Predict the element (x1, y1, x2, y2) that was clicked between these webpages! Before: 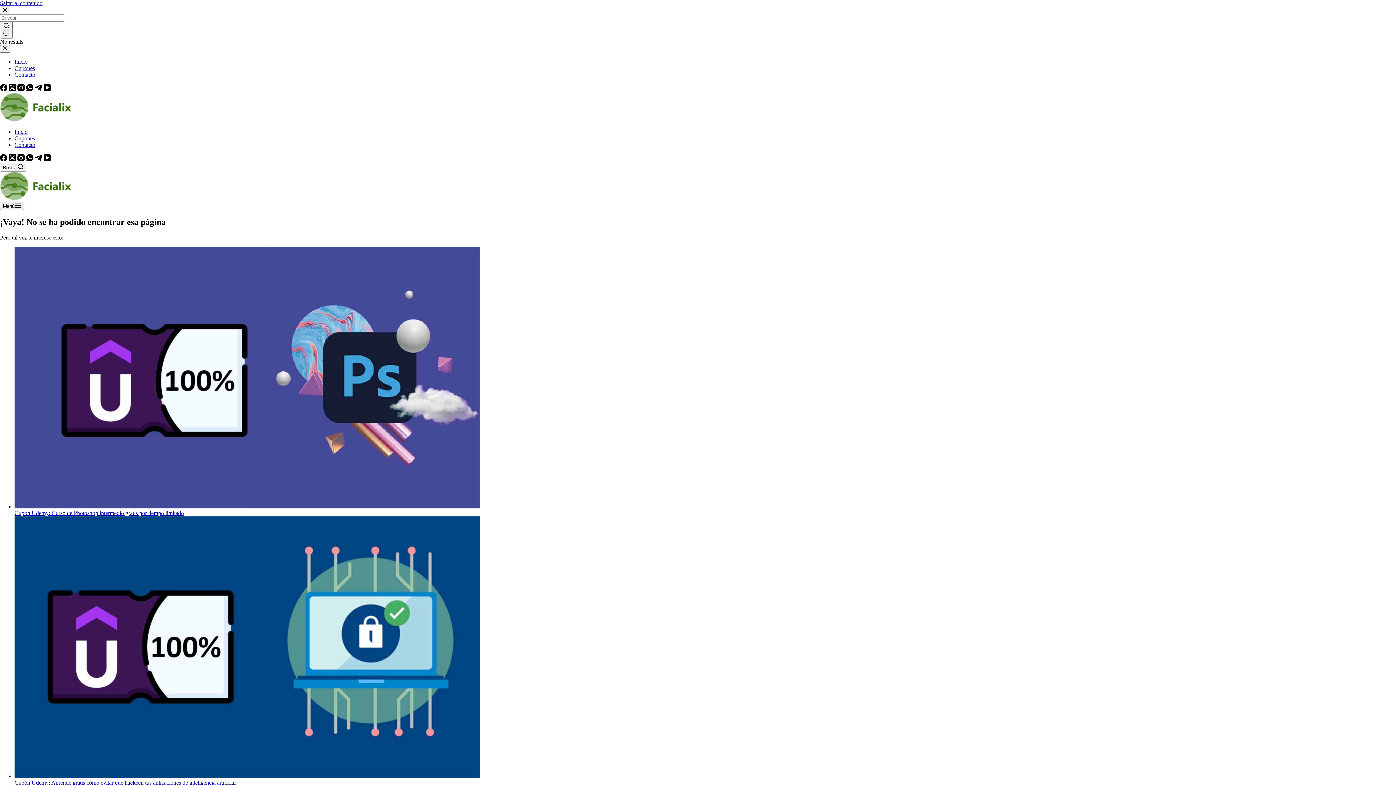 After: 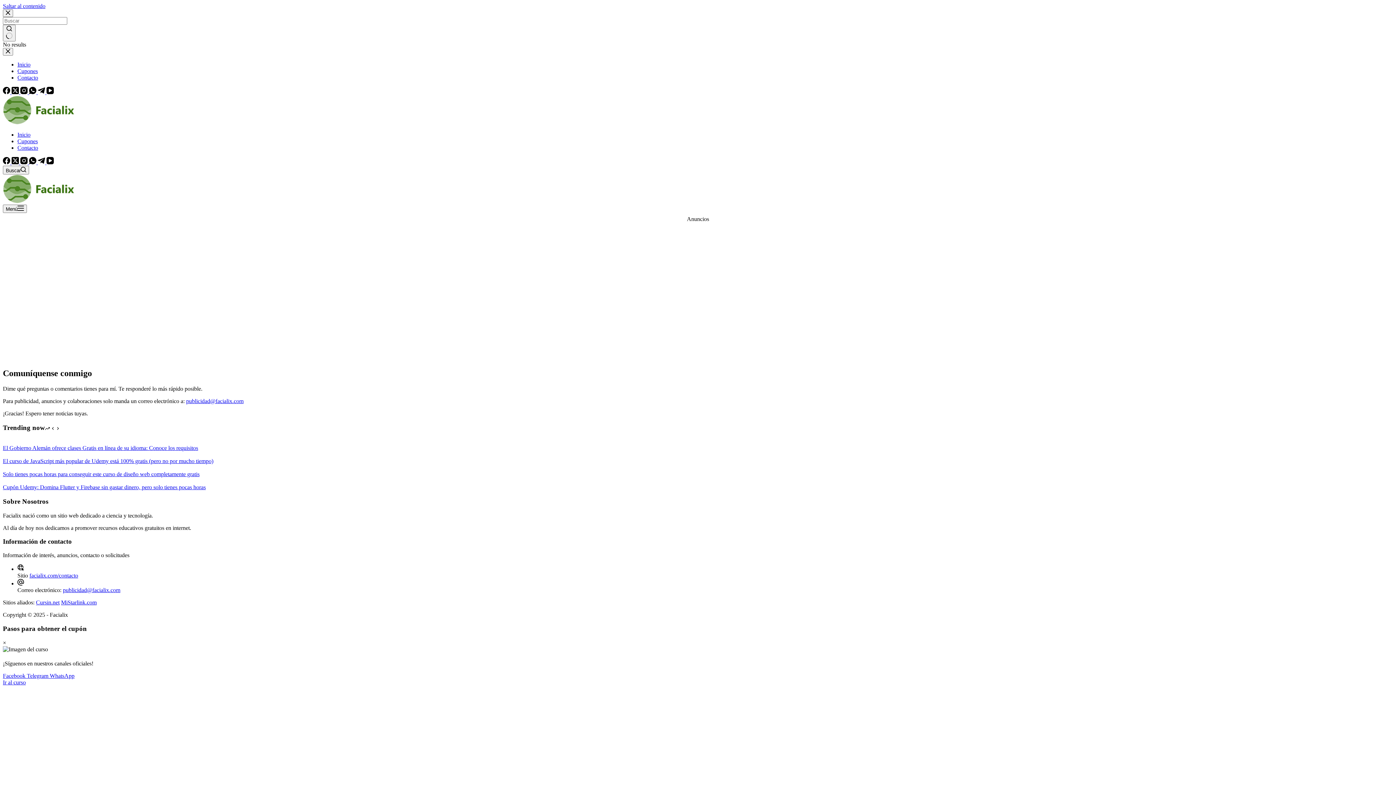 Action: label: Contacto bbox: (14, 71, 35, 77)